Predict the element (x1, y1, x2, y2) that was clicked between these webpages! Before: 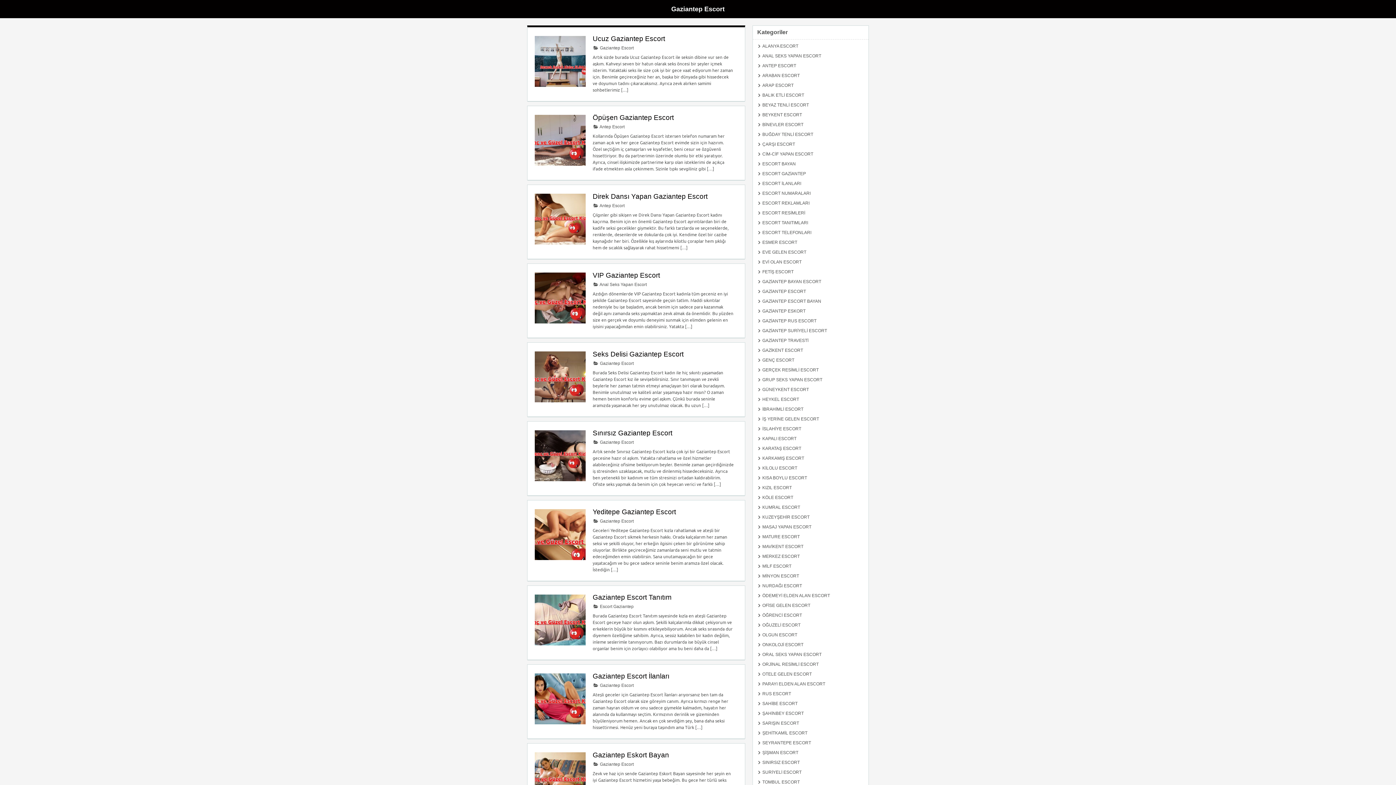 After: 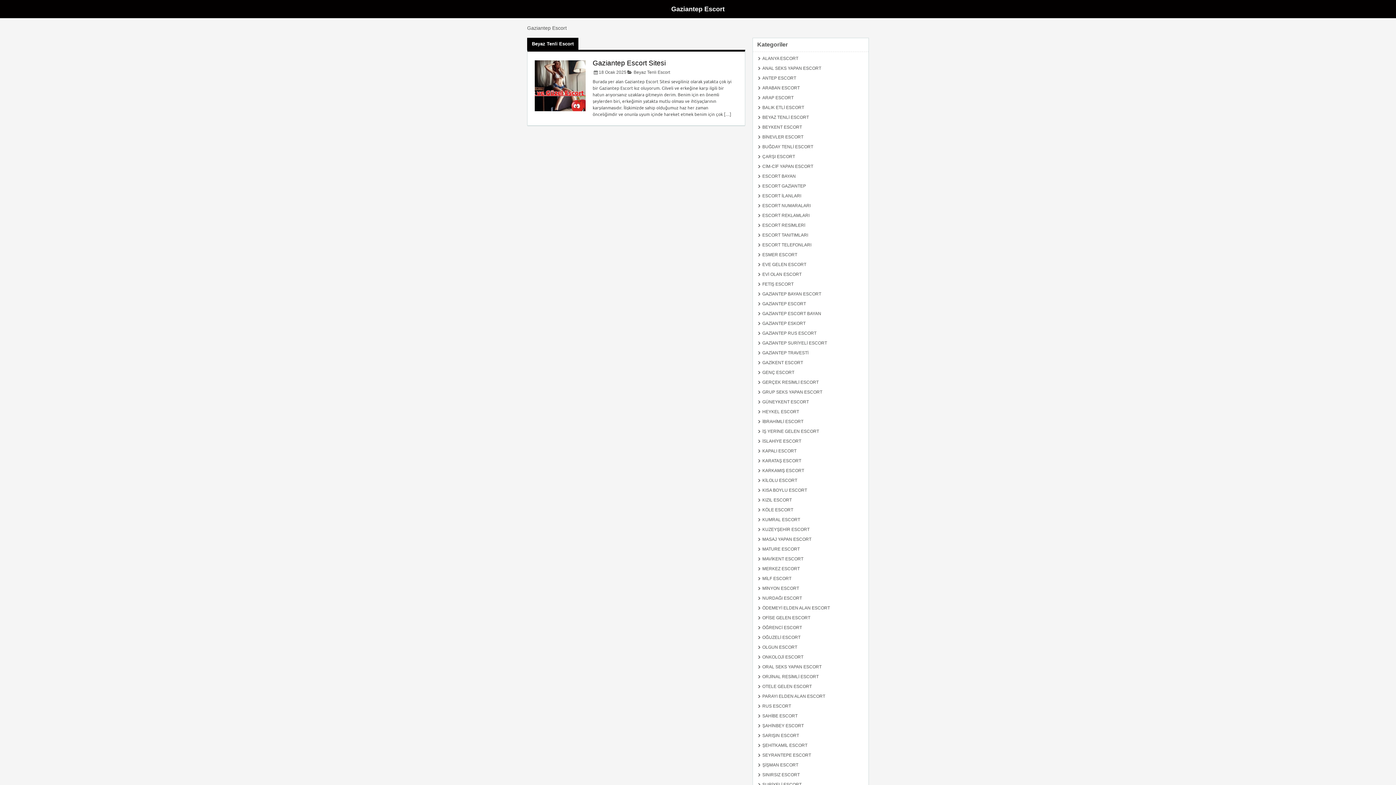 Action: bbox: (762, 102, 809, 107) label: BEYAZ TENLİ ESCORT